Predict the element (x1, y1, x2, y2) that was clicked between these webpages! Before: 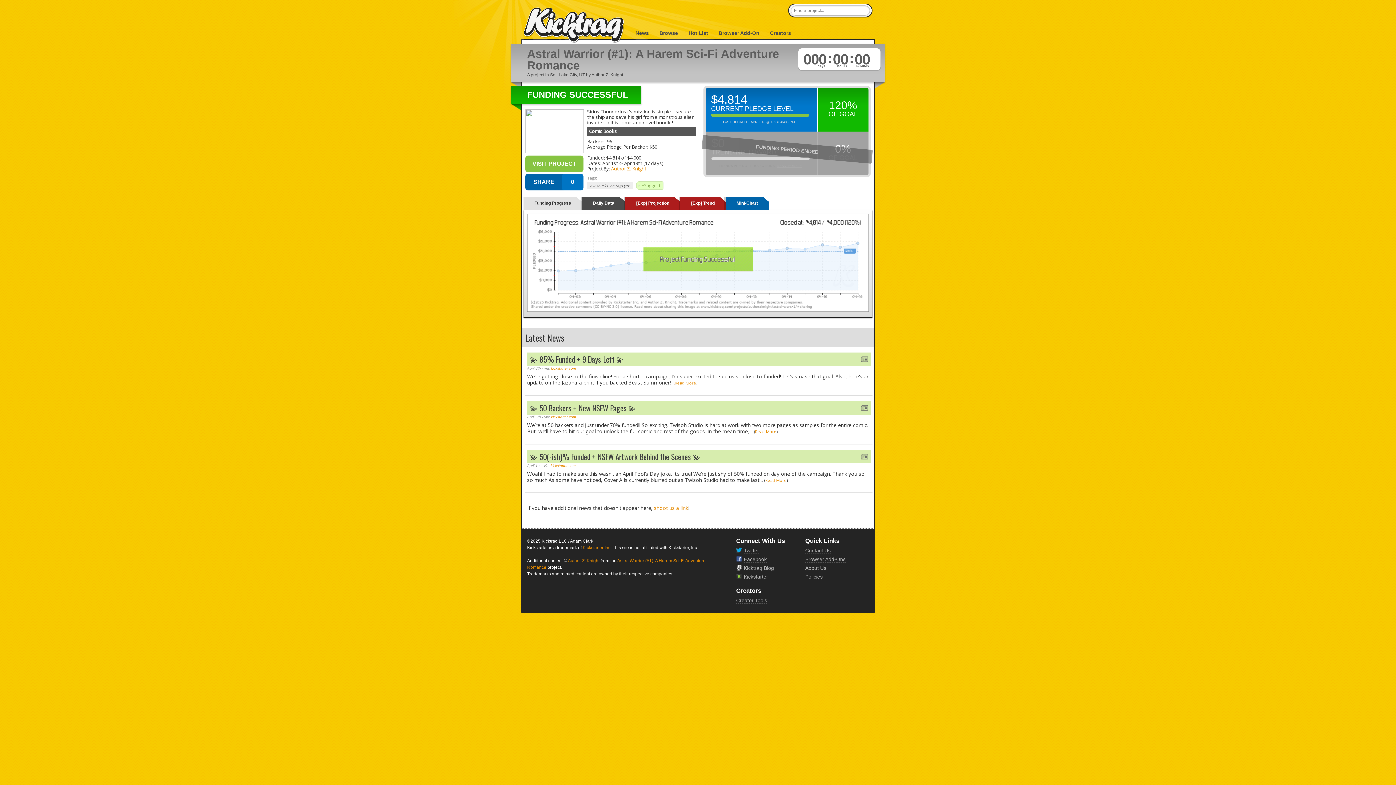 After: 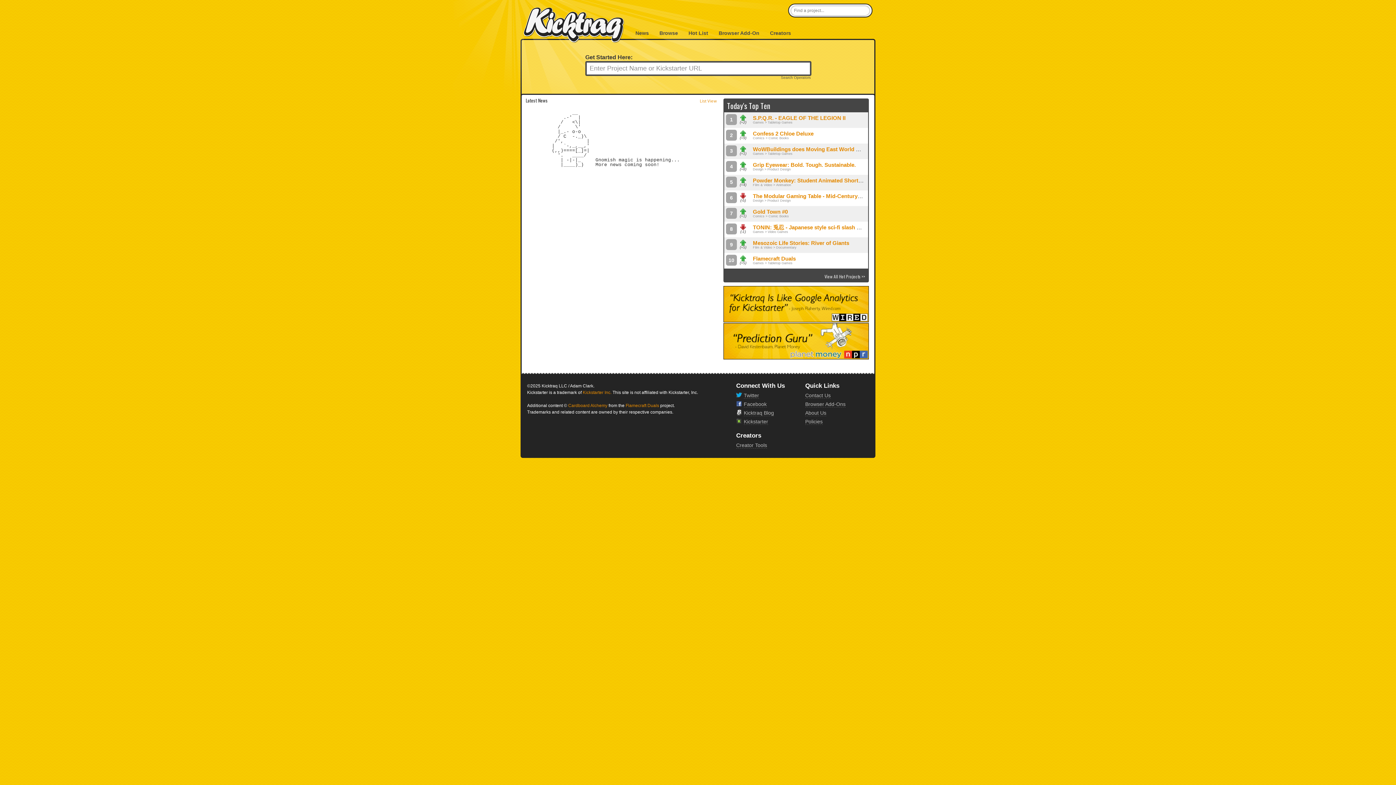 Action: bbox: (635, 30, 649, 36) label: News